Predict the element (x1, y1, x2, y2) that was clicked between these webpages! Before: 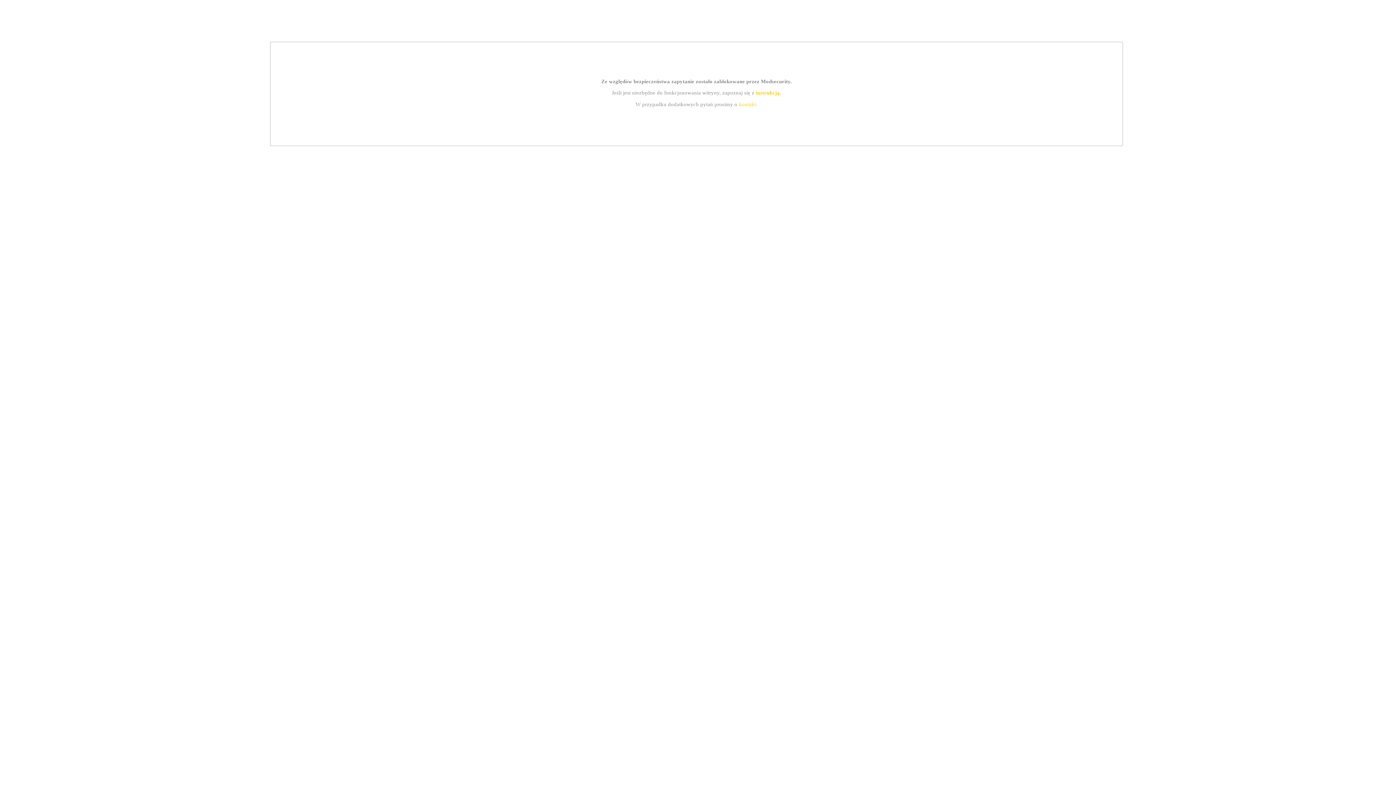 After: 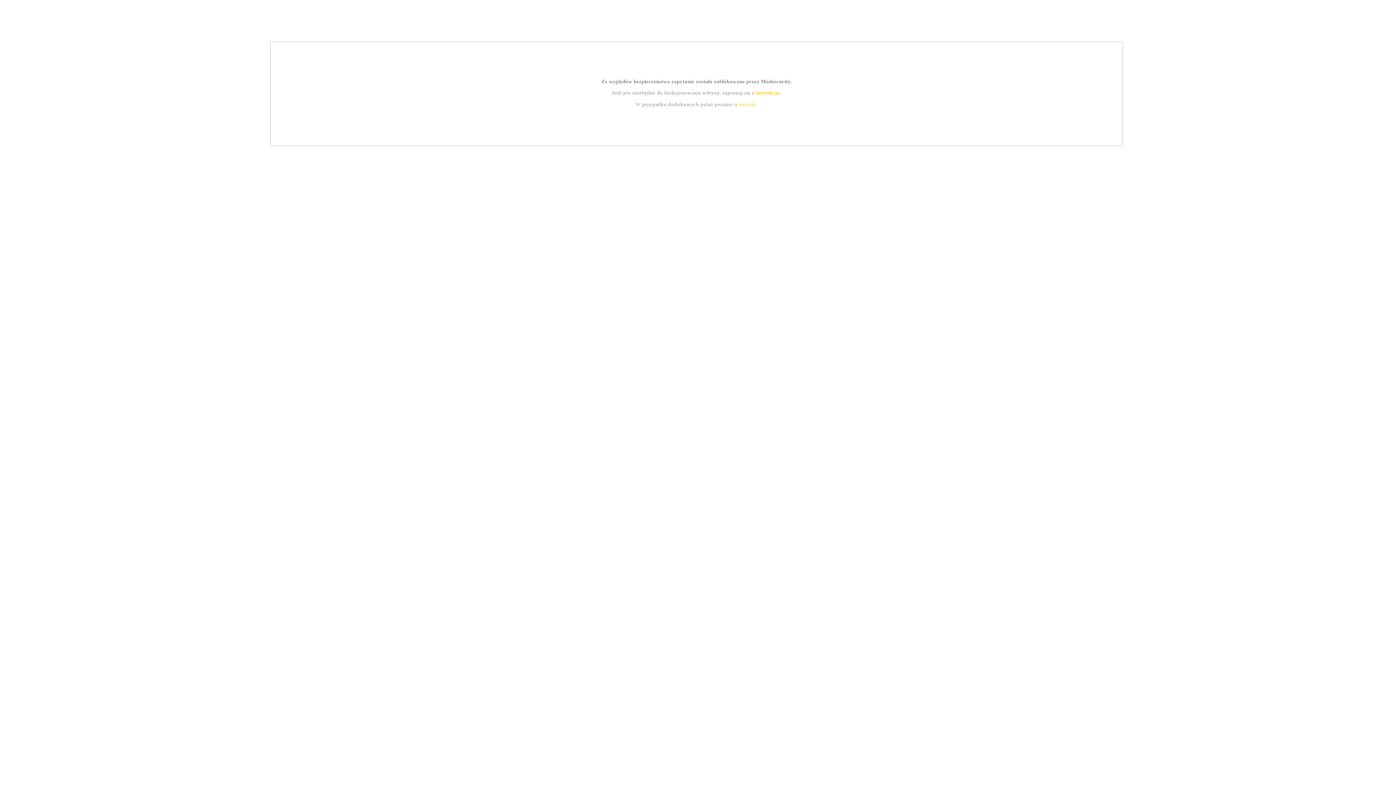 Action: bbox: (755, 89, 779, 95) label: instrukcją